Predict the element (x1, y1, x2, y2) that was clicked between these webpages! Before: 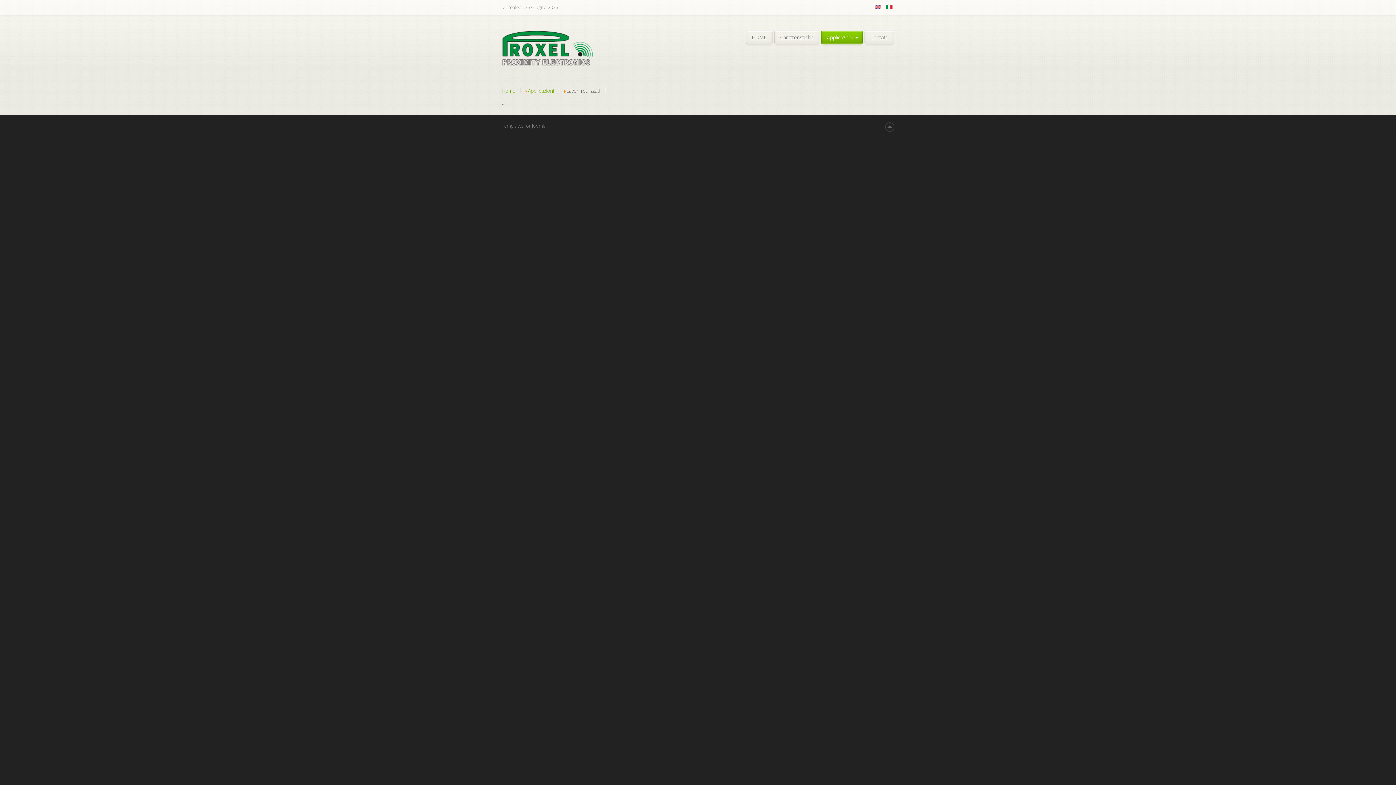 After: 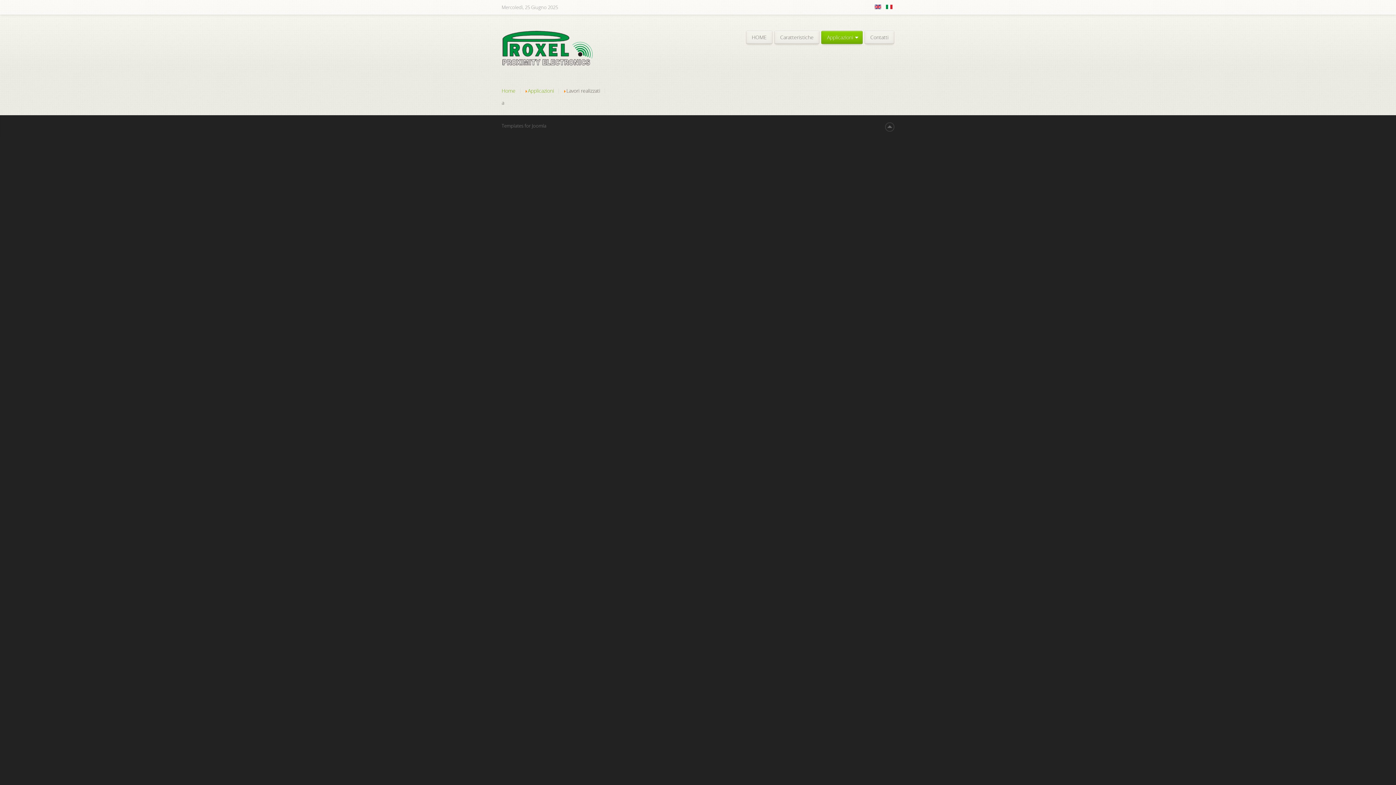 Action: bbox: (886, 4, 892, 10)